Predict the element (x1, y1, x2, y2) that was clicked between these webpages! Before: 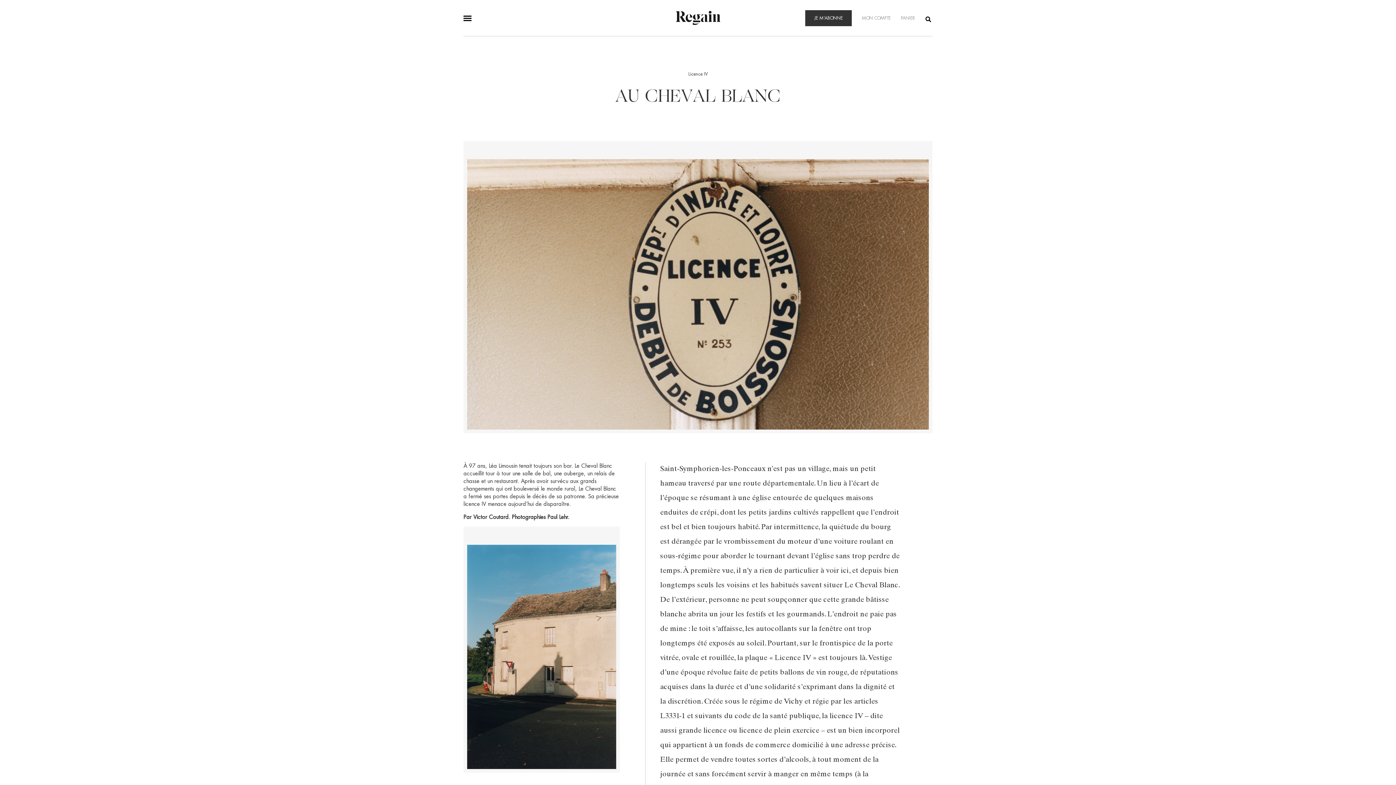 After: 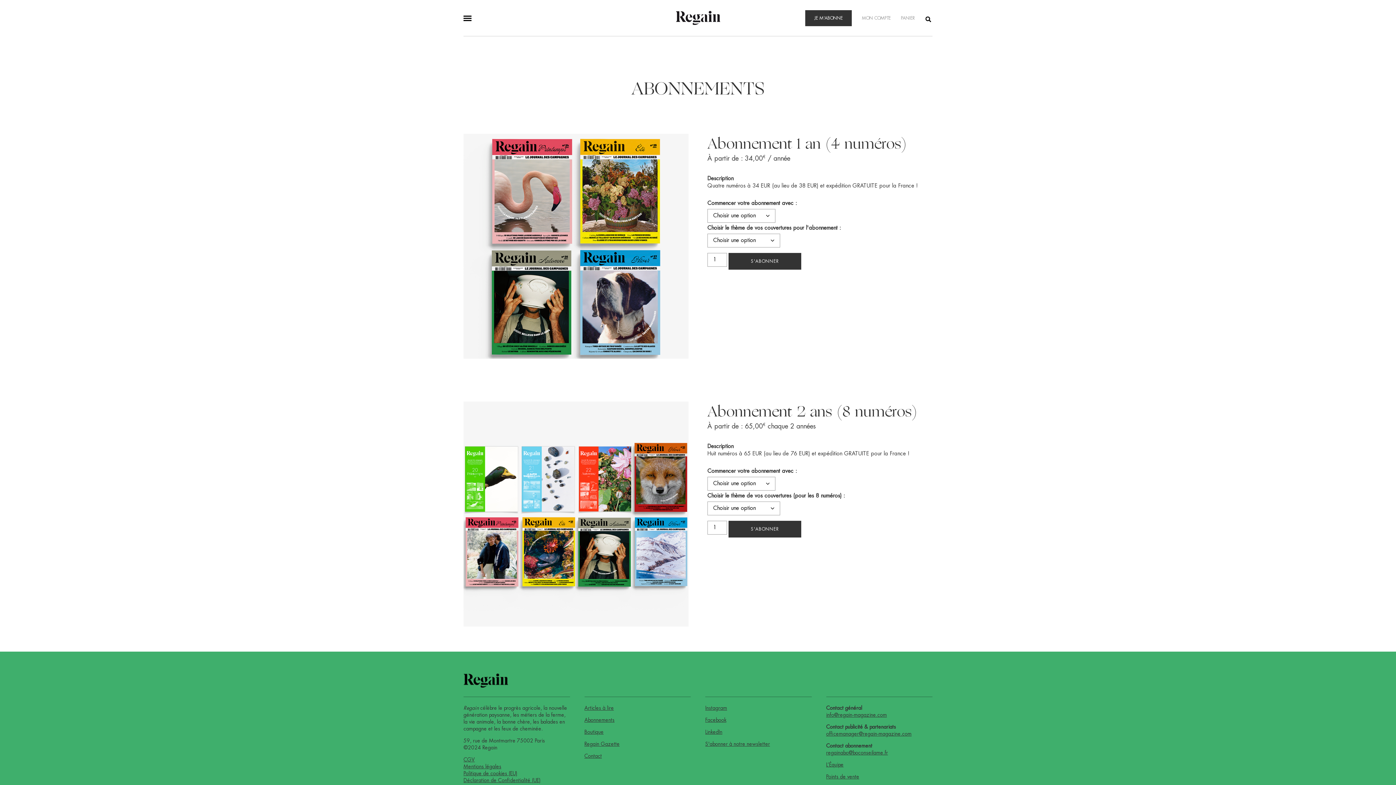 Action: bbox: (805, 10, 852, 26) label: JE M'ABONNE